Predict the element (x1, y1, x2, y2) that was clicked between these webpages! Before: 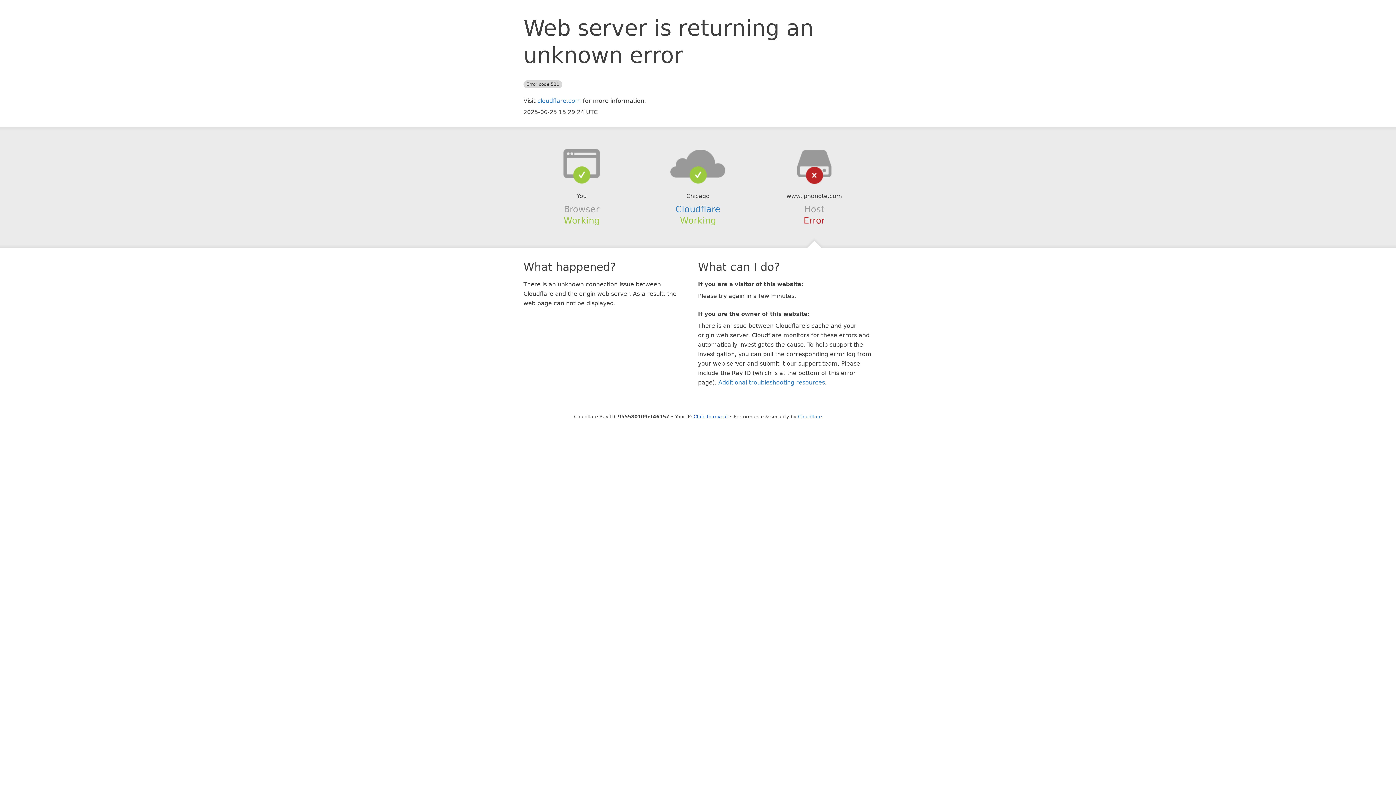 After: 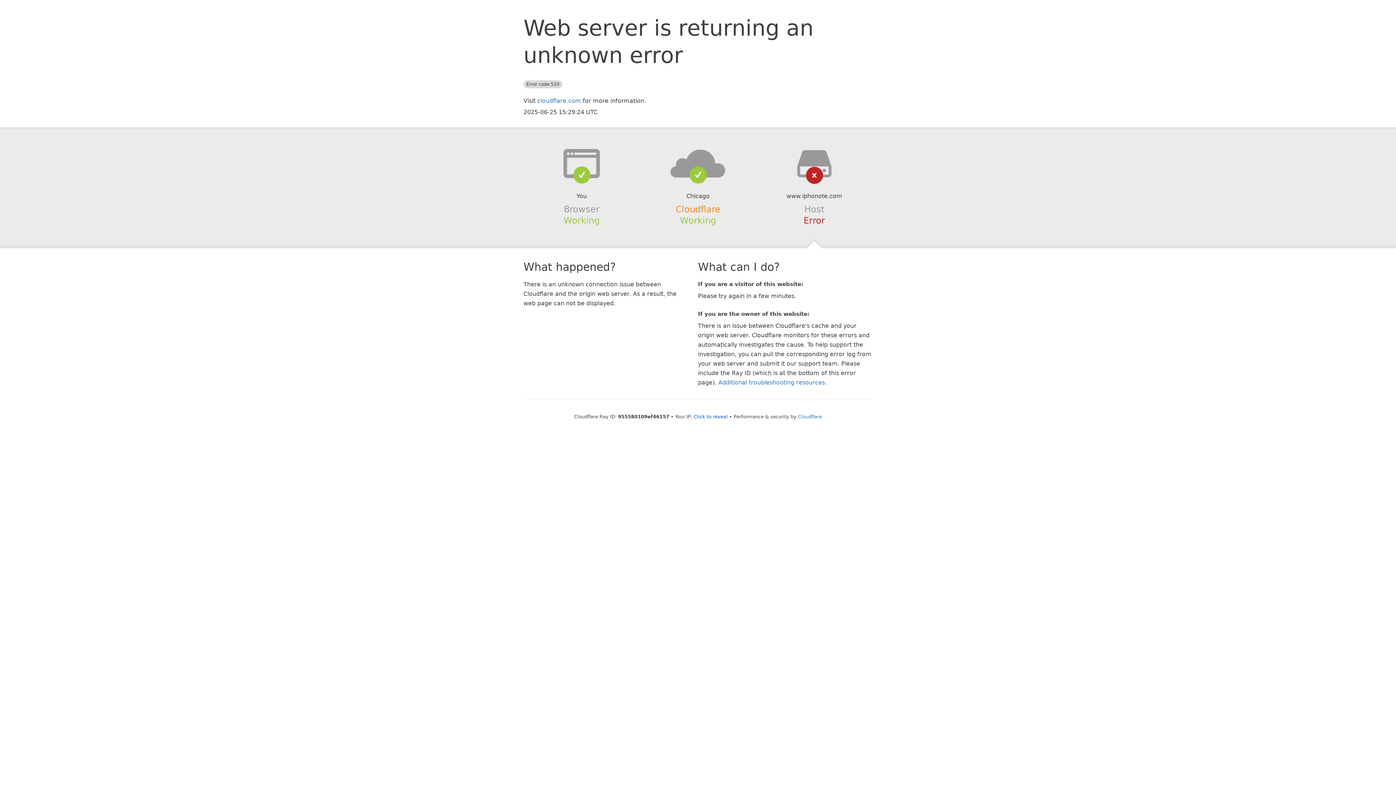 Action: label: Cloudflare bbox: (675, 204, 720, 214)